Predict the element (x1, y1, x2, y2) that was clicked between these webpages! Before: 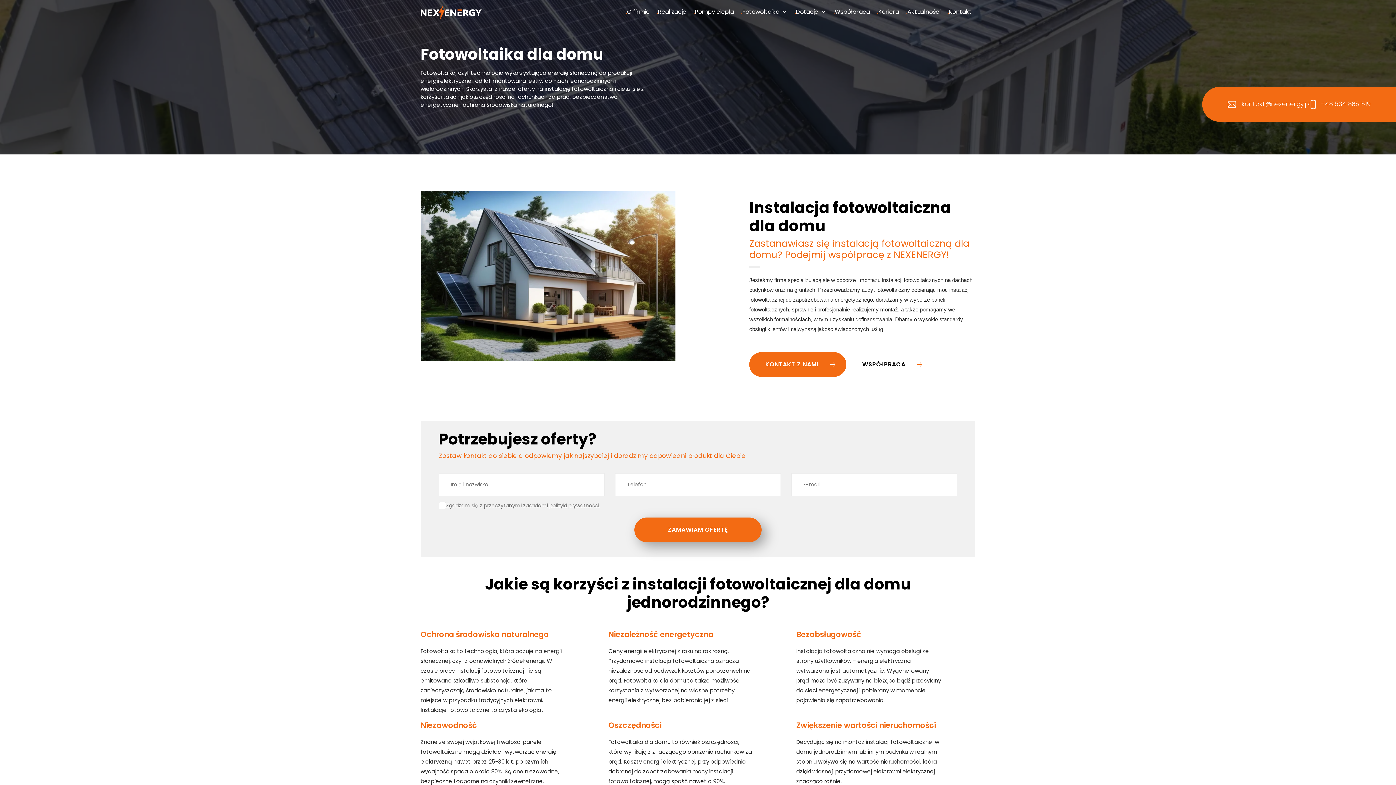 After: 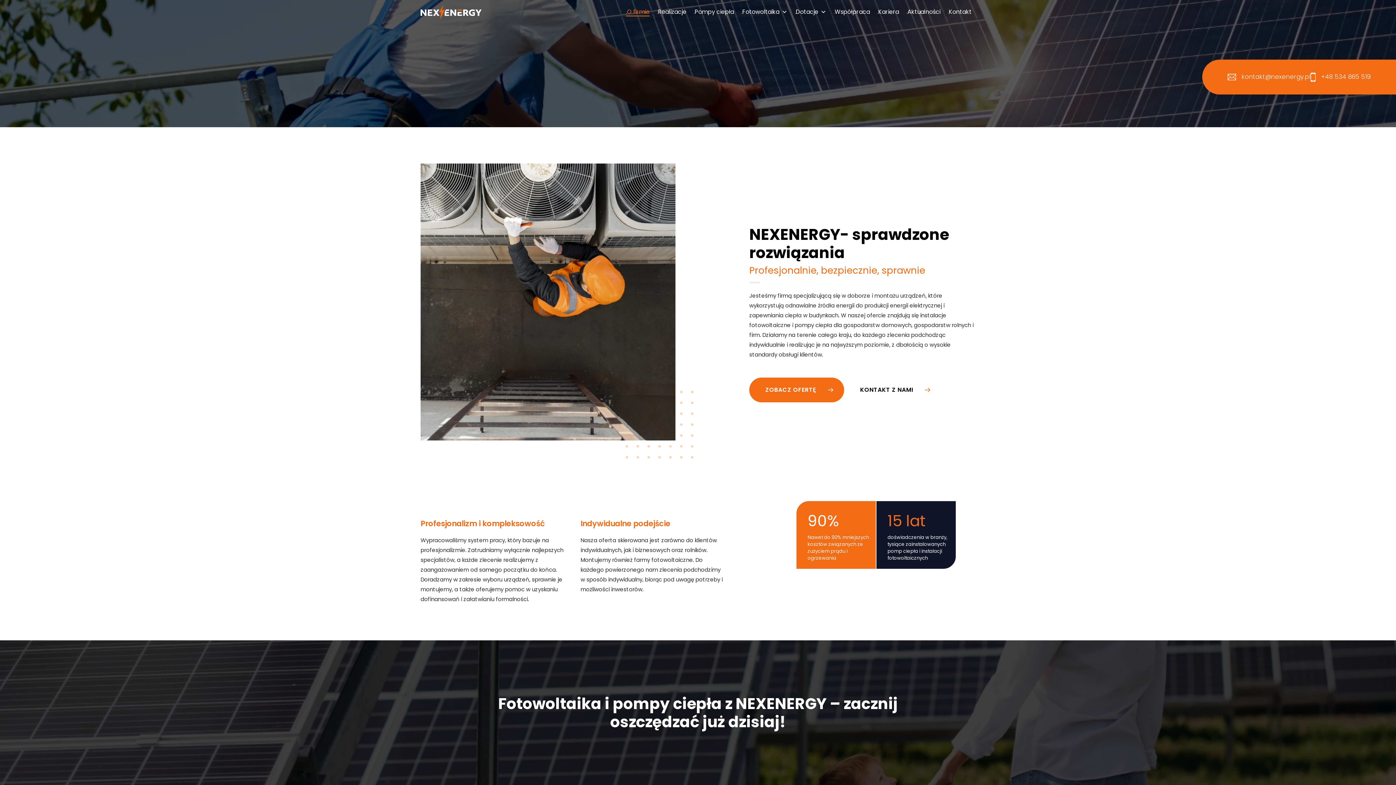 Action: label: O firmie bbox: (626, 7, 649, 16)